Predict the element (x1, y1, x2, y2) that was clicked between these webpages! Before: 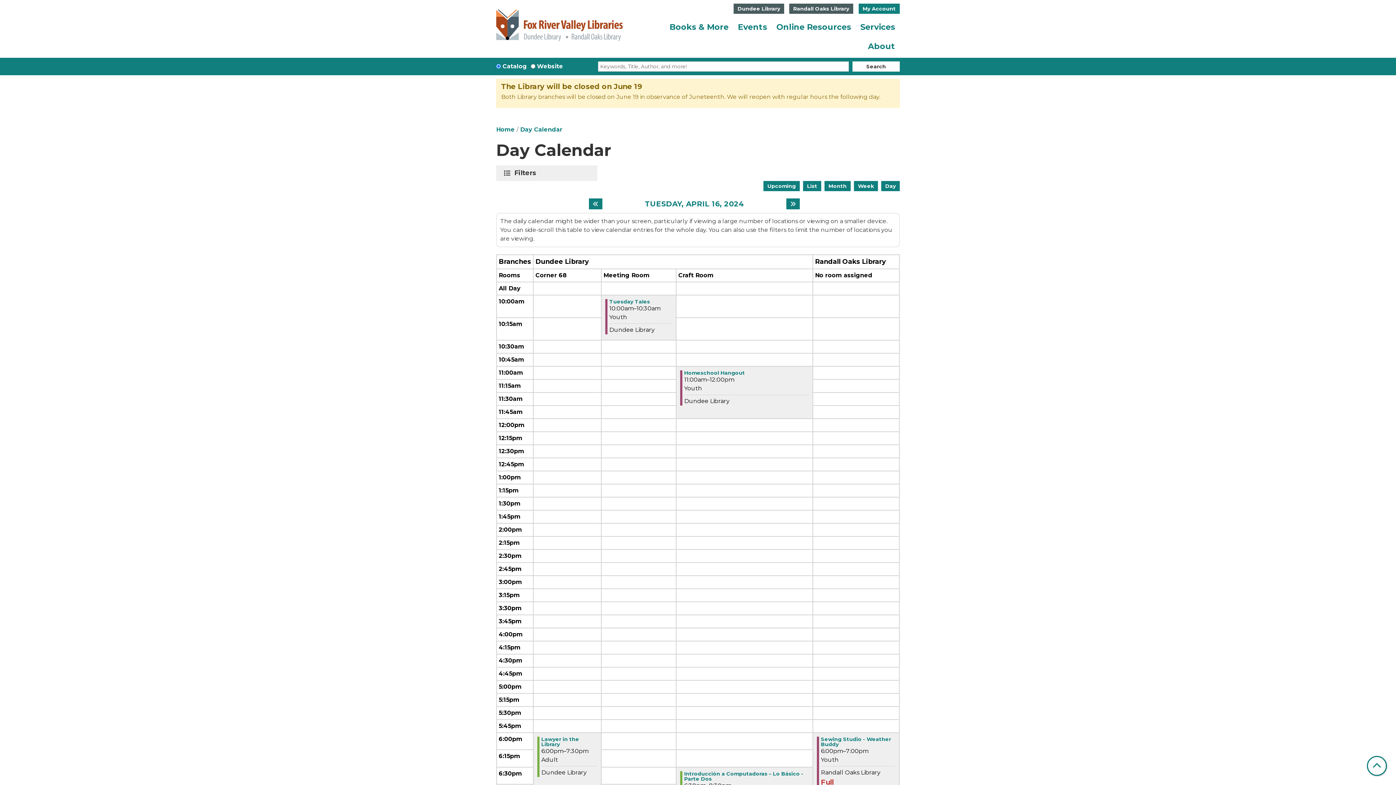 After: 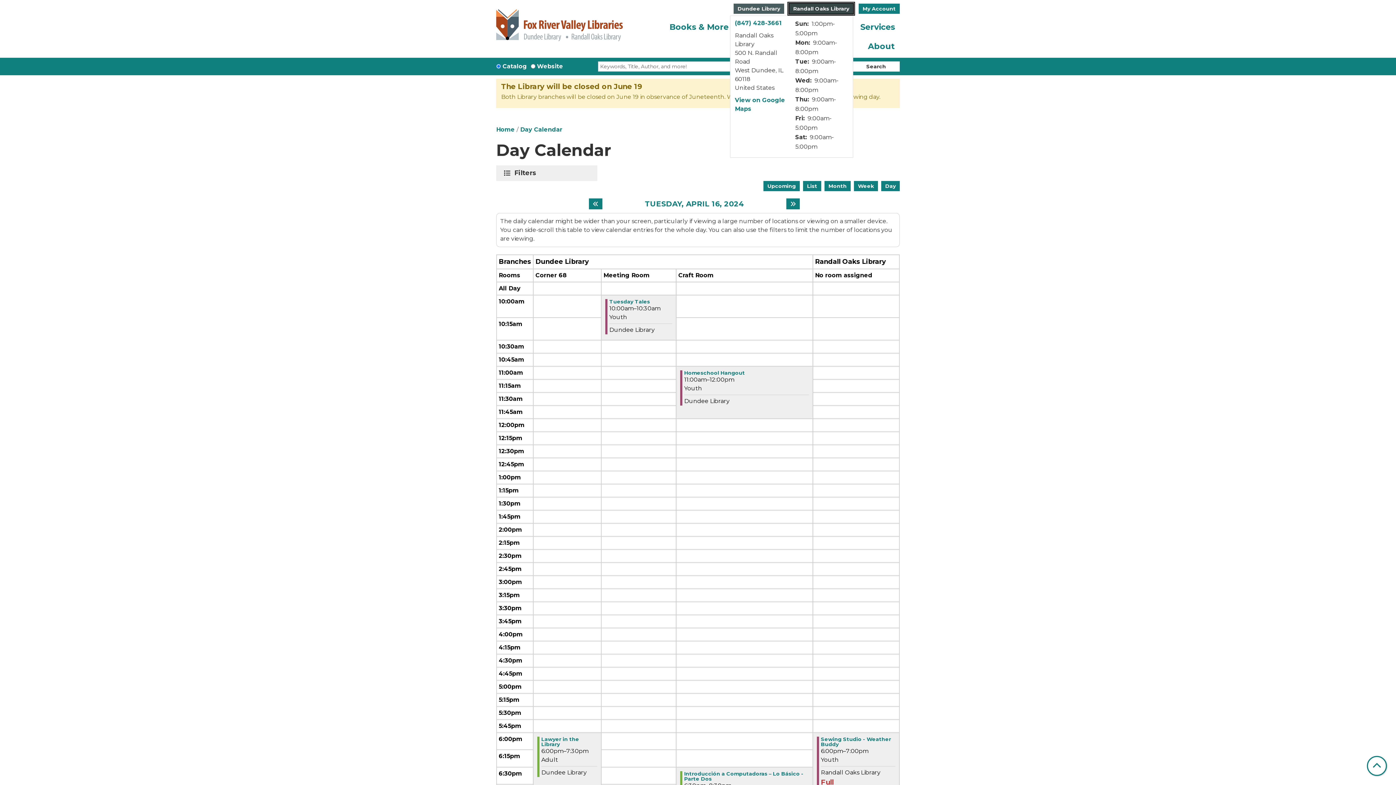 Action: bbox: (789, 3, 853, 13) label: Randall Oaks Library